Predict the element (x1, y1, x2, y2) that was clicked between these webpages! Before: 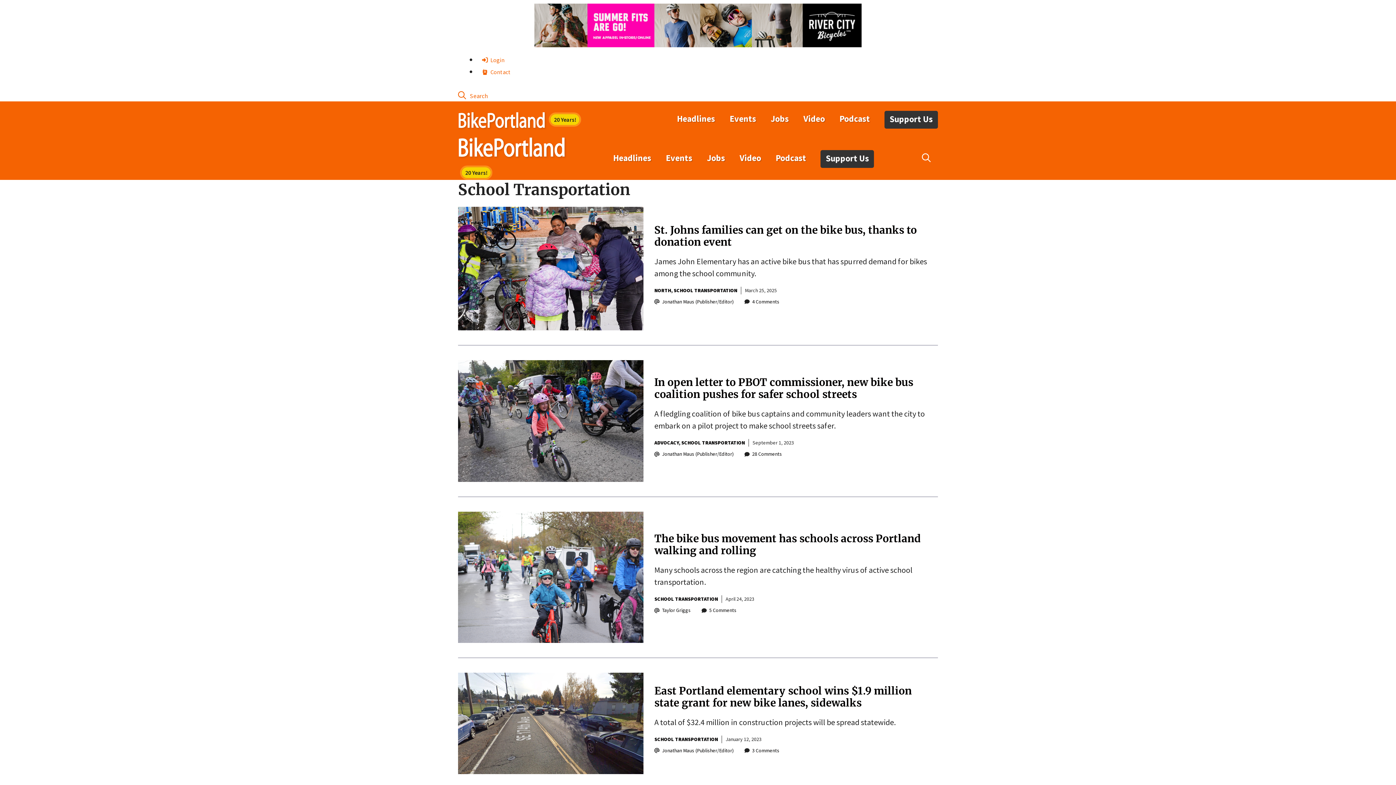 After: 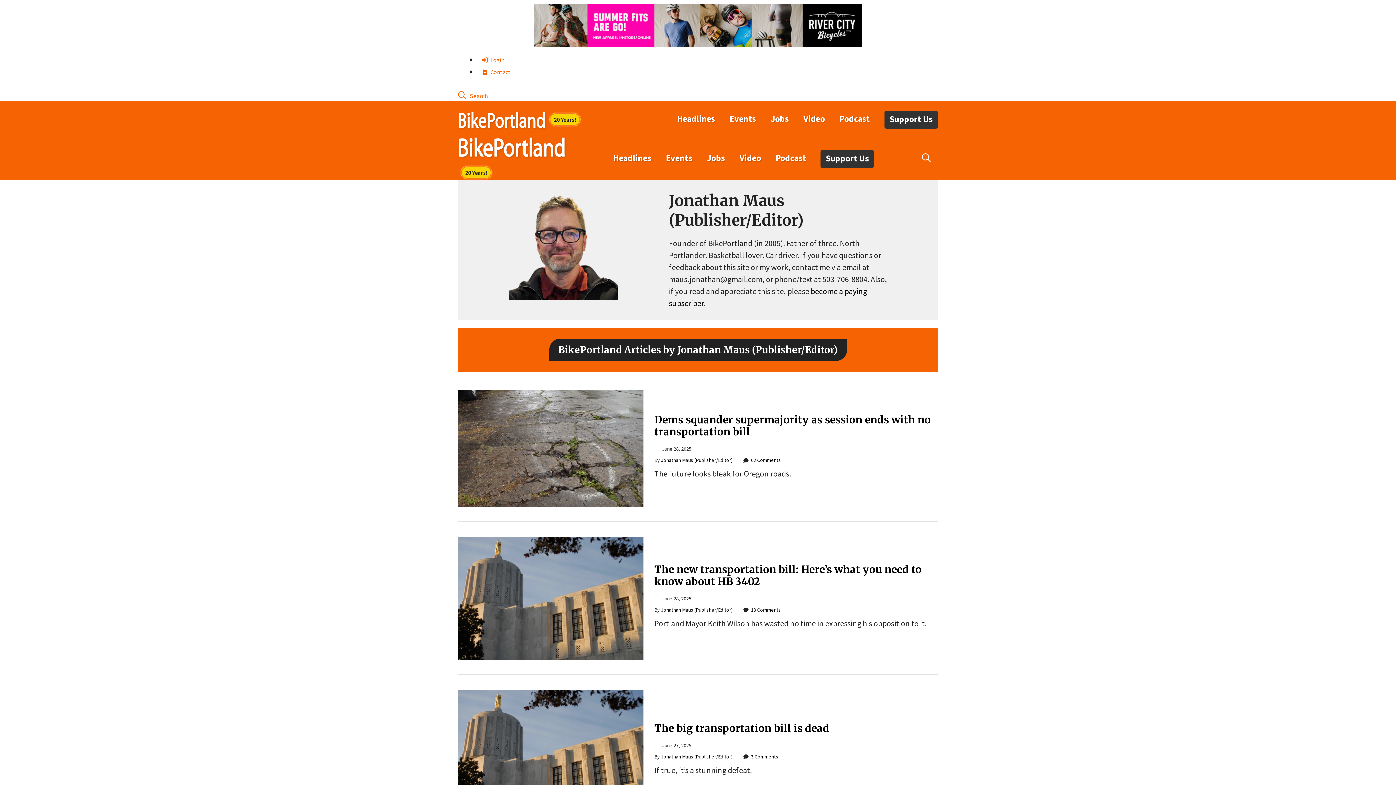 Action: bbox: (662, 451, 733, 457) label: Jonathan Maus (Publisher/Editor)